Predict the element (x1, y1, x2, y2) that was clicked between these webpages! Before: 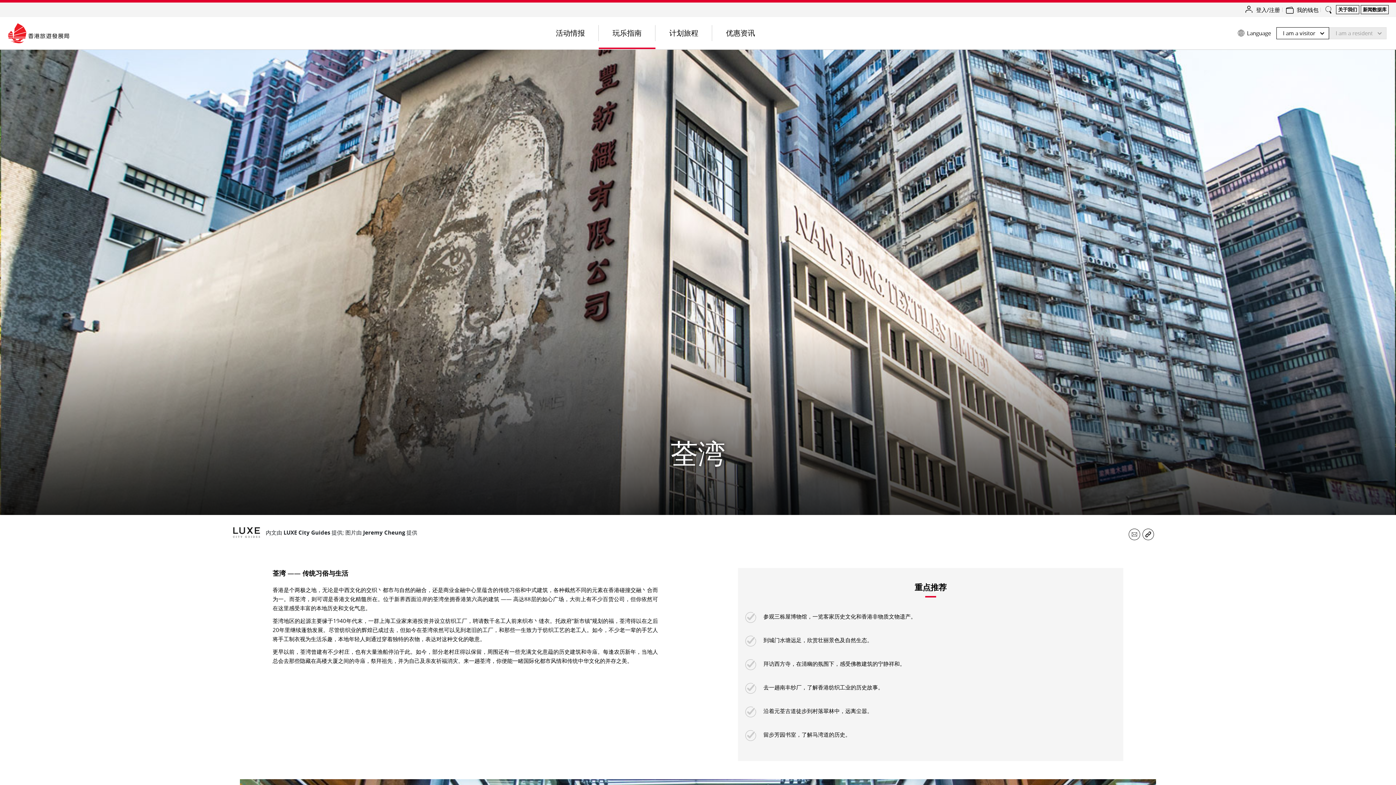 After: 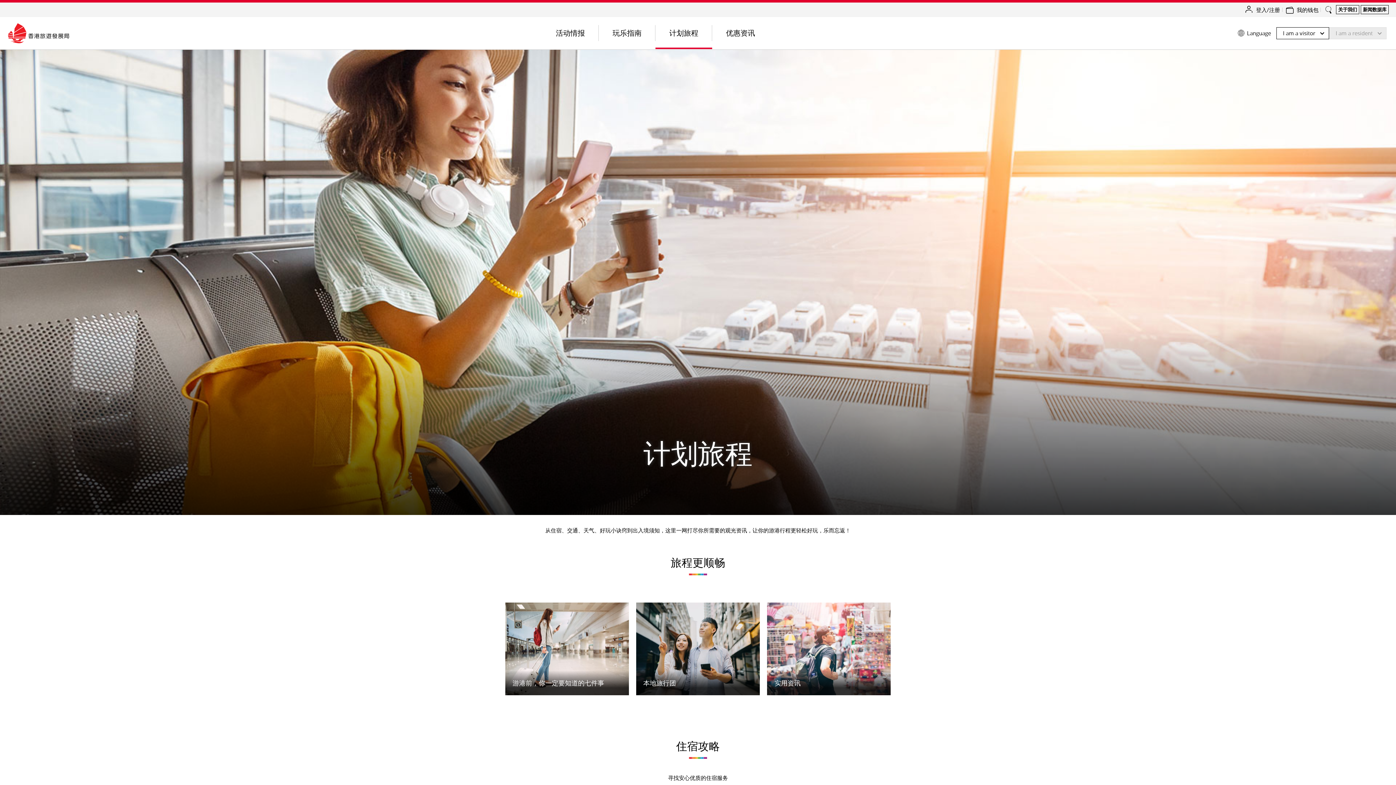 Action: bbox: (655, 17, 712, 49) label: 计划旅程